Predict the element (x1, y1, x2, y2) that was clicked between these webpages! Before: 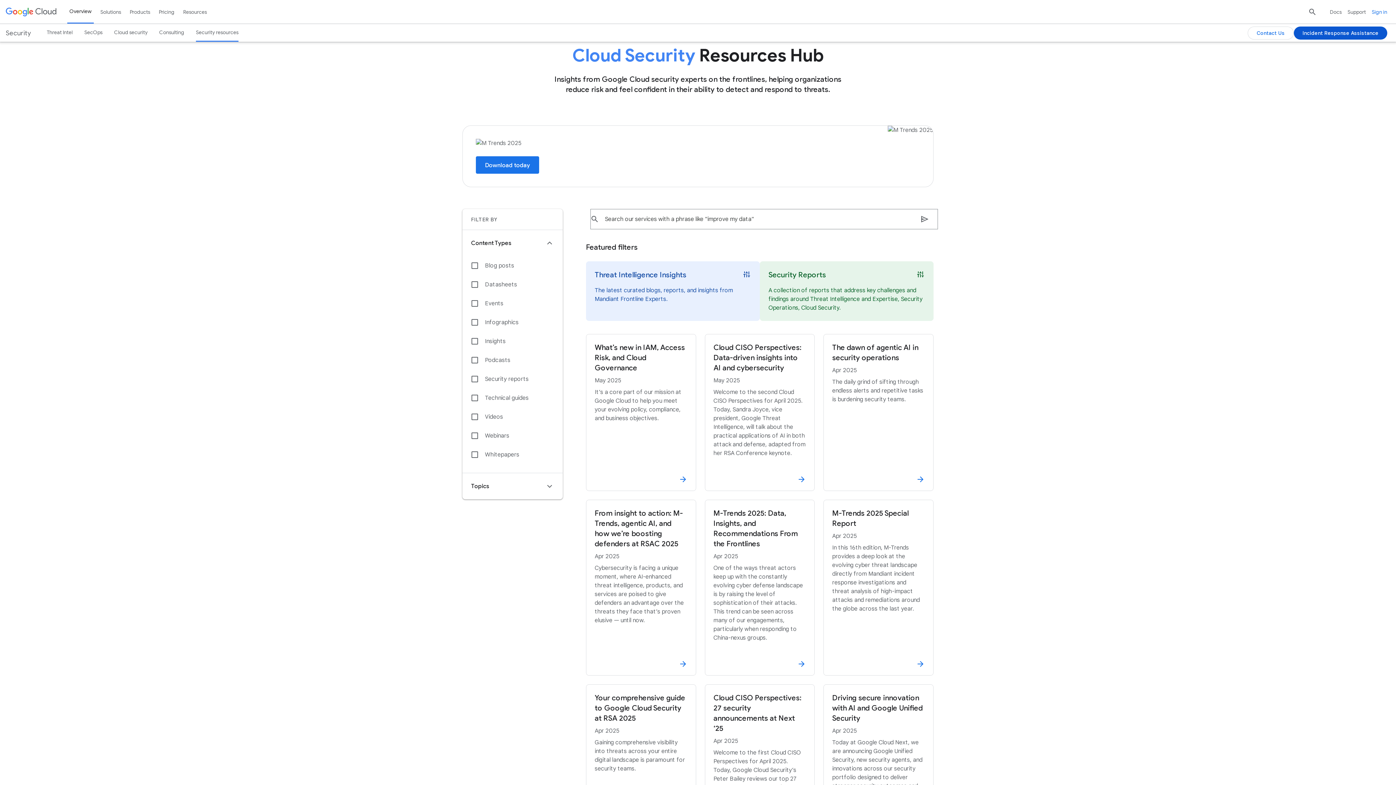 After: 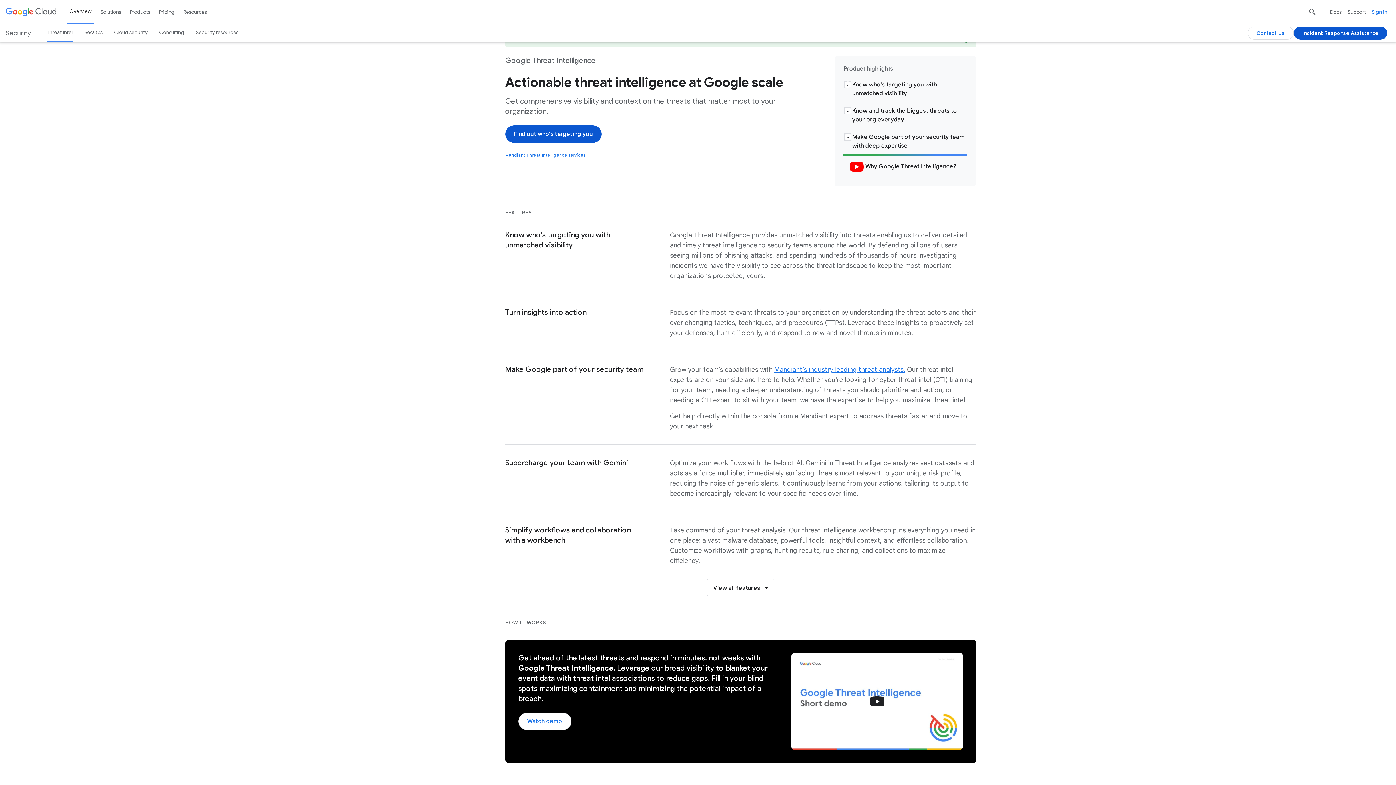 Action: bbox: (46, 24, 72, 41) label: Threat Intel